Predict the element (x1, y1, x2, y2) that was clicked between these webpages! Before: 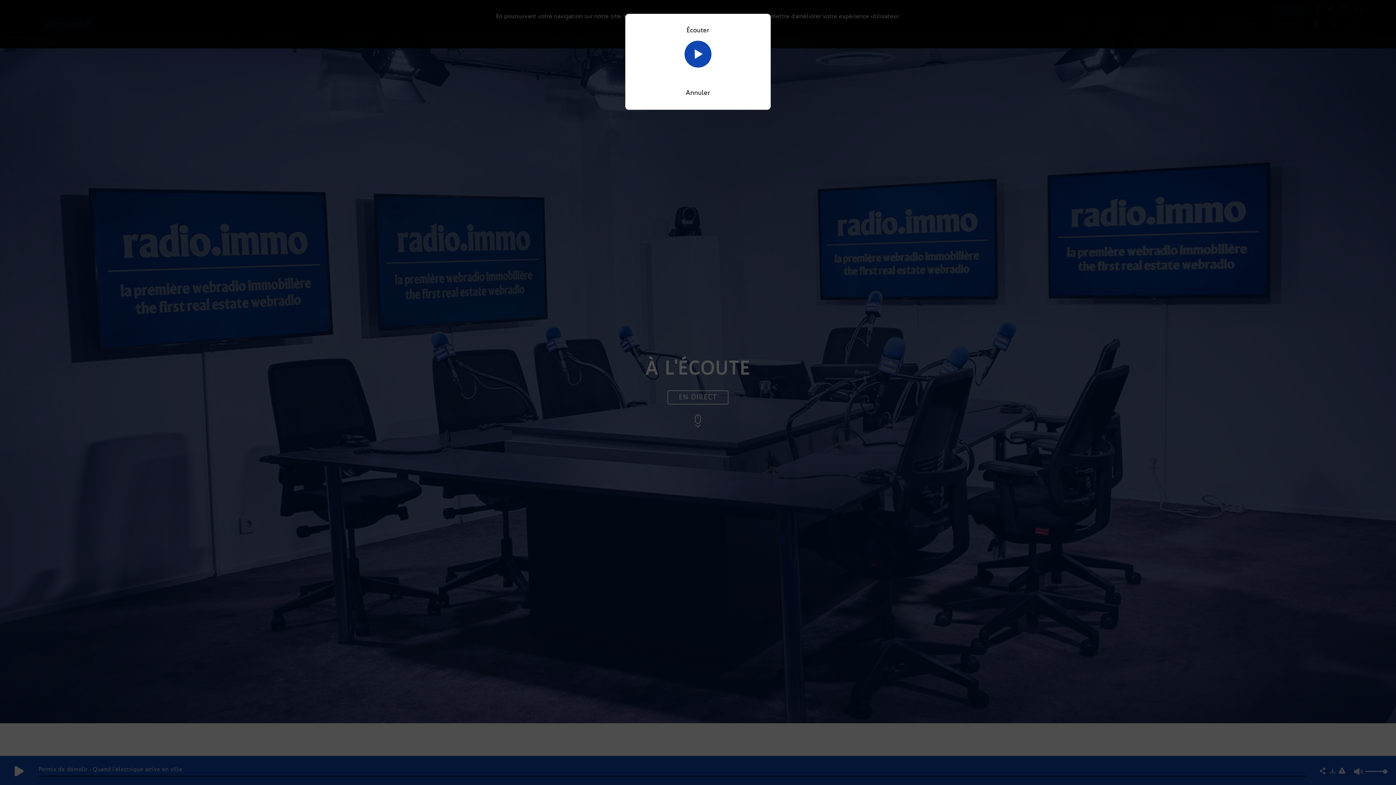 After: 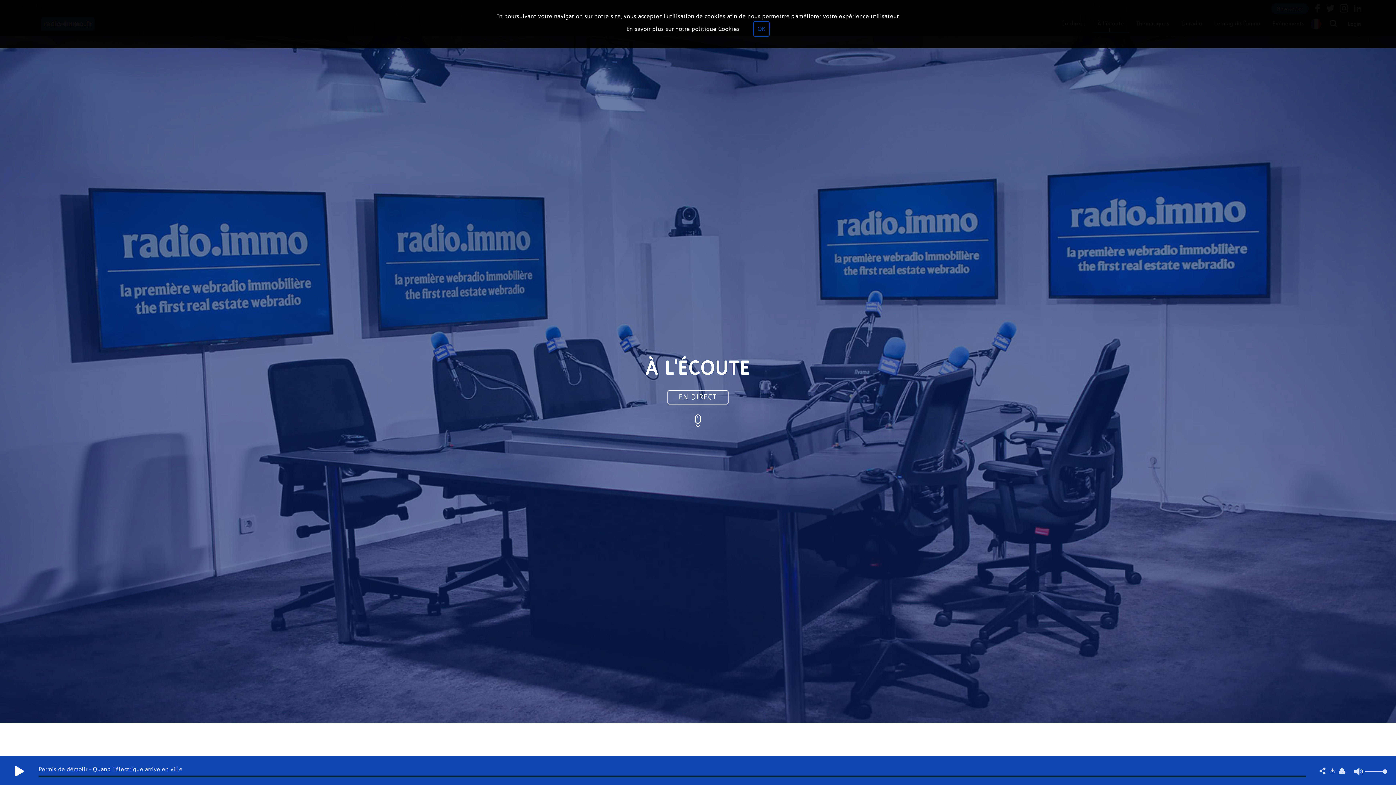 Action: bbox: (686, 88, 710, 96) label: Annuler